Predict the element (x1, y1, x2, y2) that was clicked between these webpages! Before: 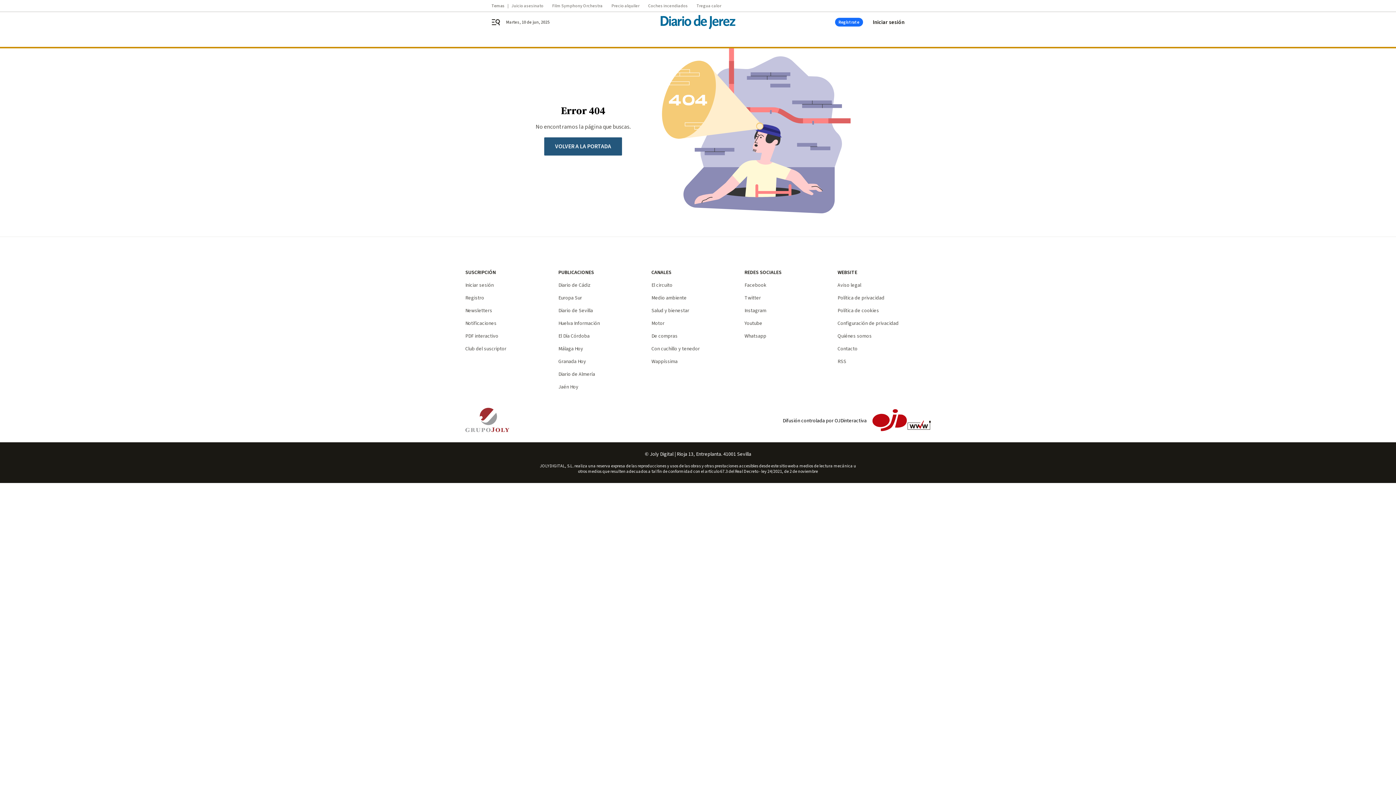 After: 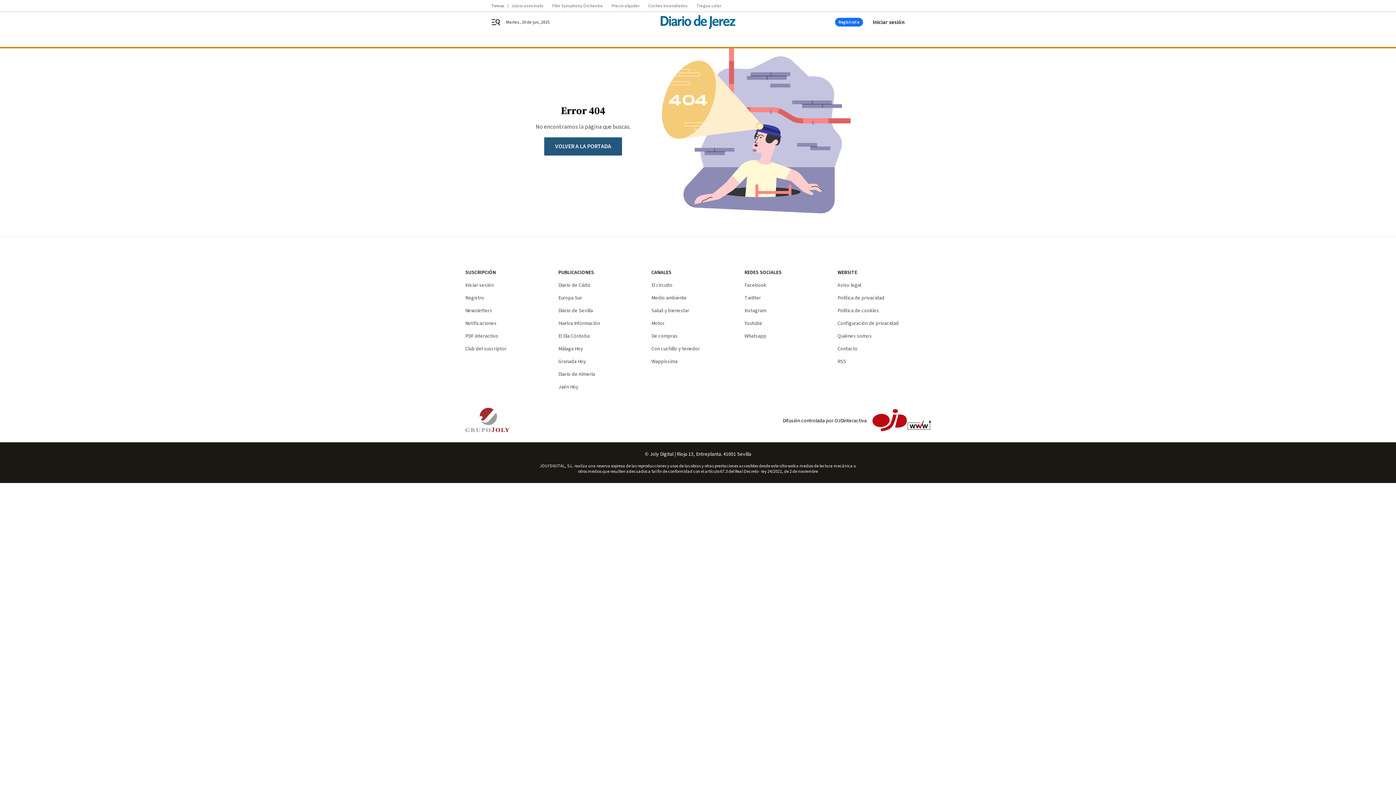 Action: bbox: (744, 320, 762, 327) label: Youtube